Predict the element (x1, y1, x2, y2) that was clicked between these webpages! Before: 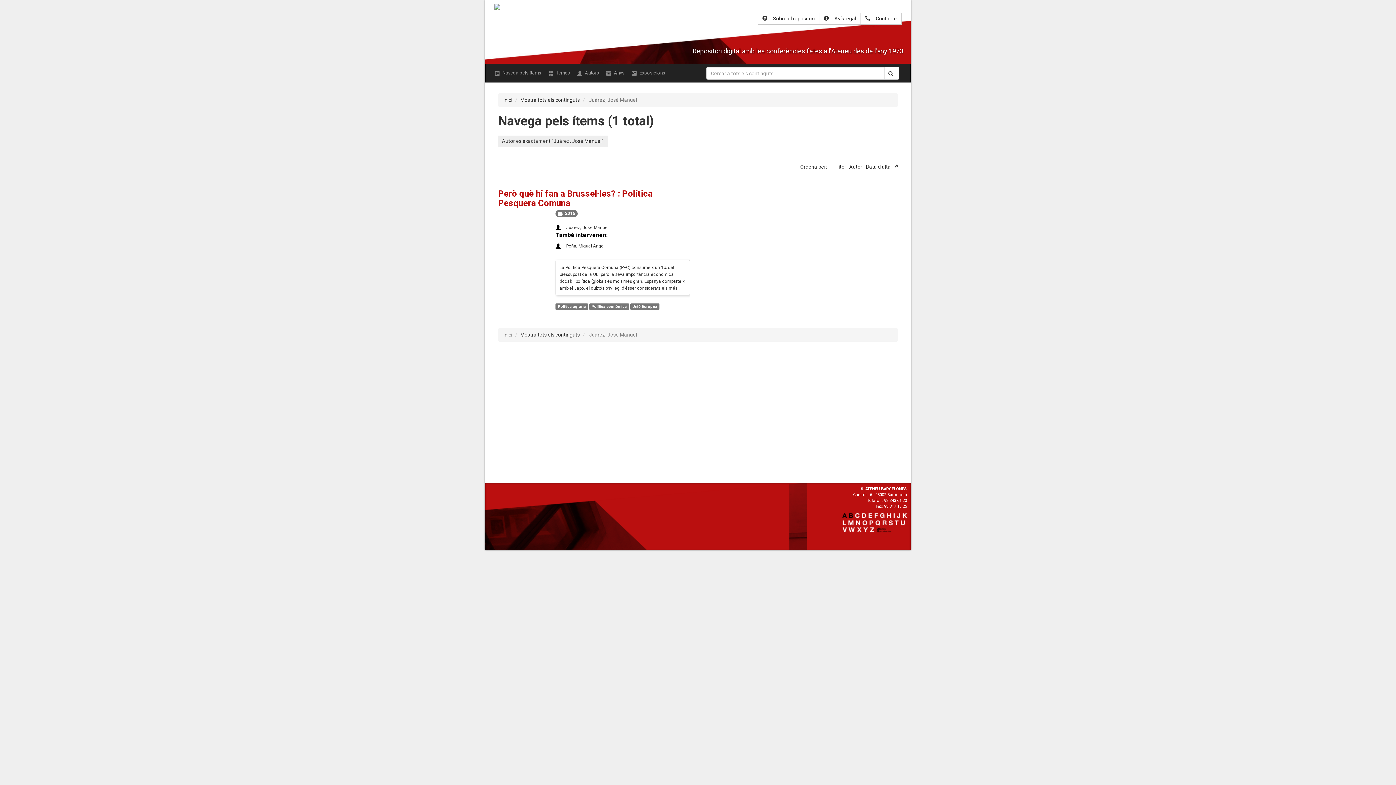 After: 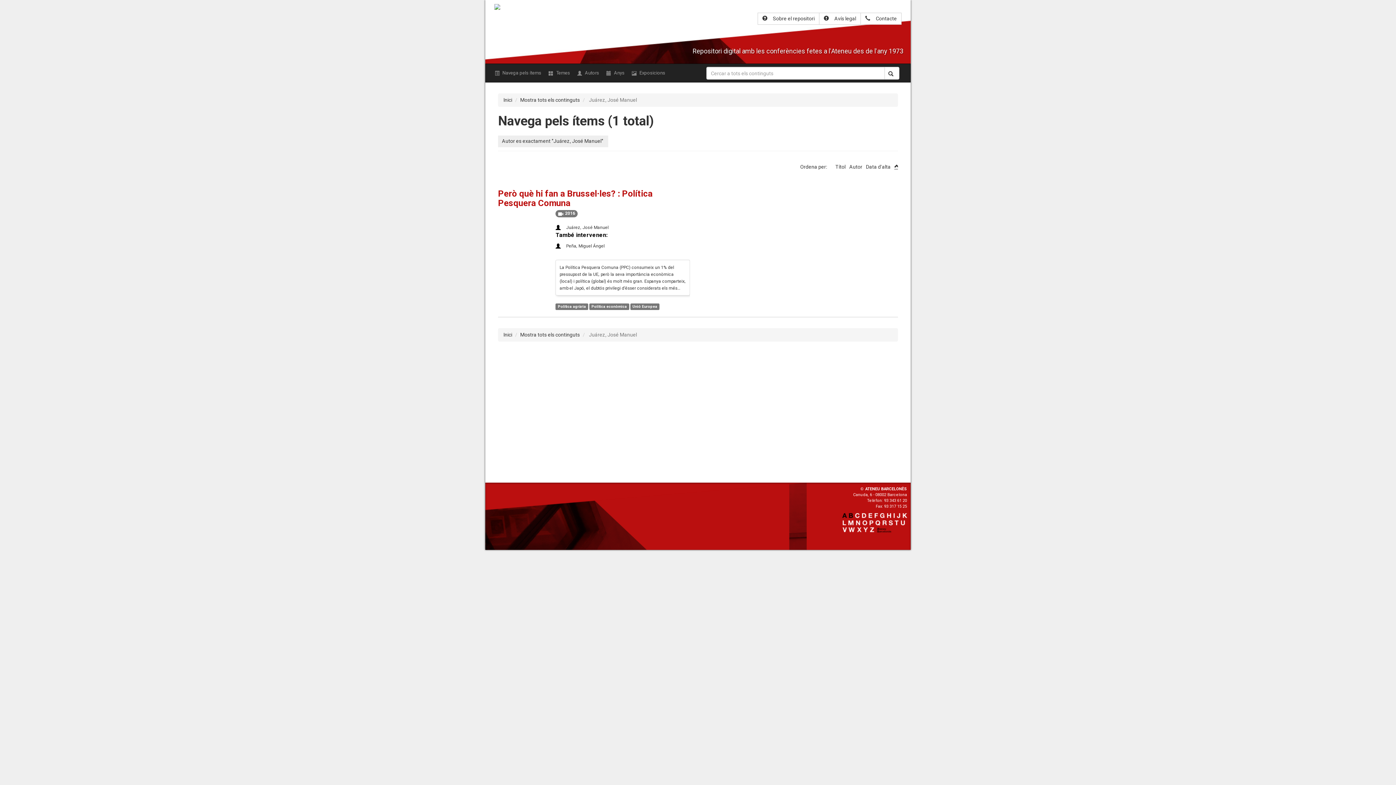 Action: bbox: (555, 224, 690, 231) label: Juárez, José Manuel‎